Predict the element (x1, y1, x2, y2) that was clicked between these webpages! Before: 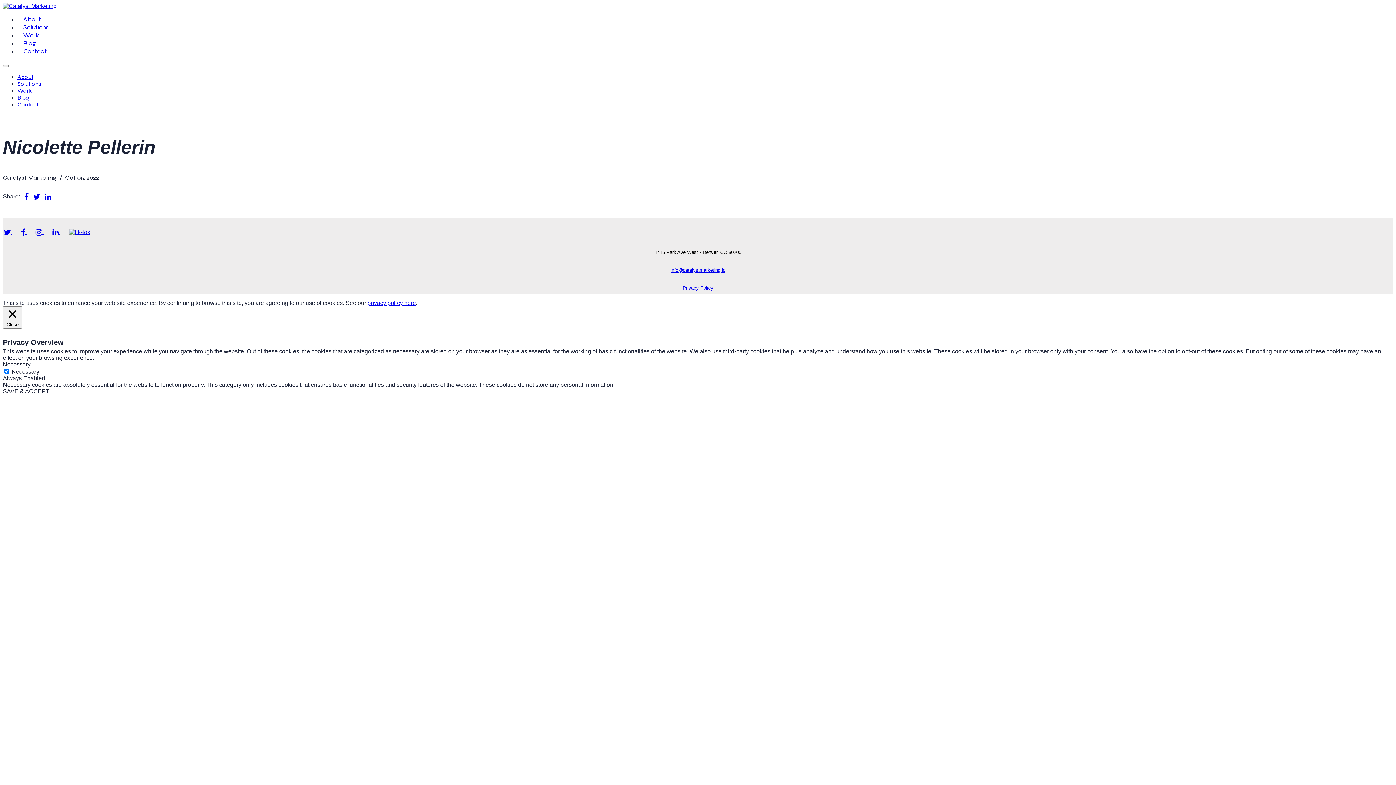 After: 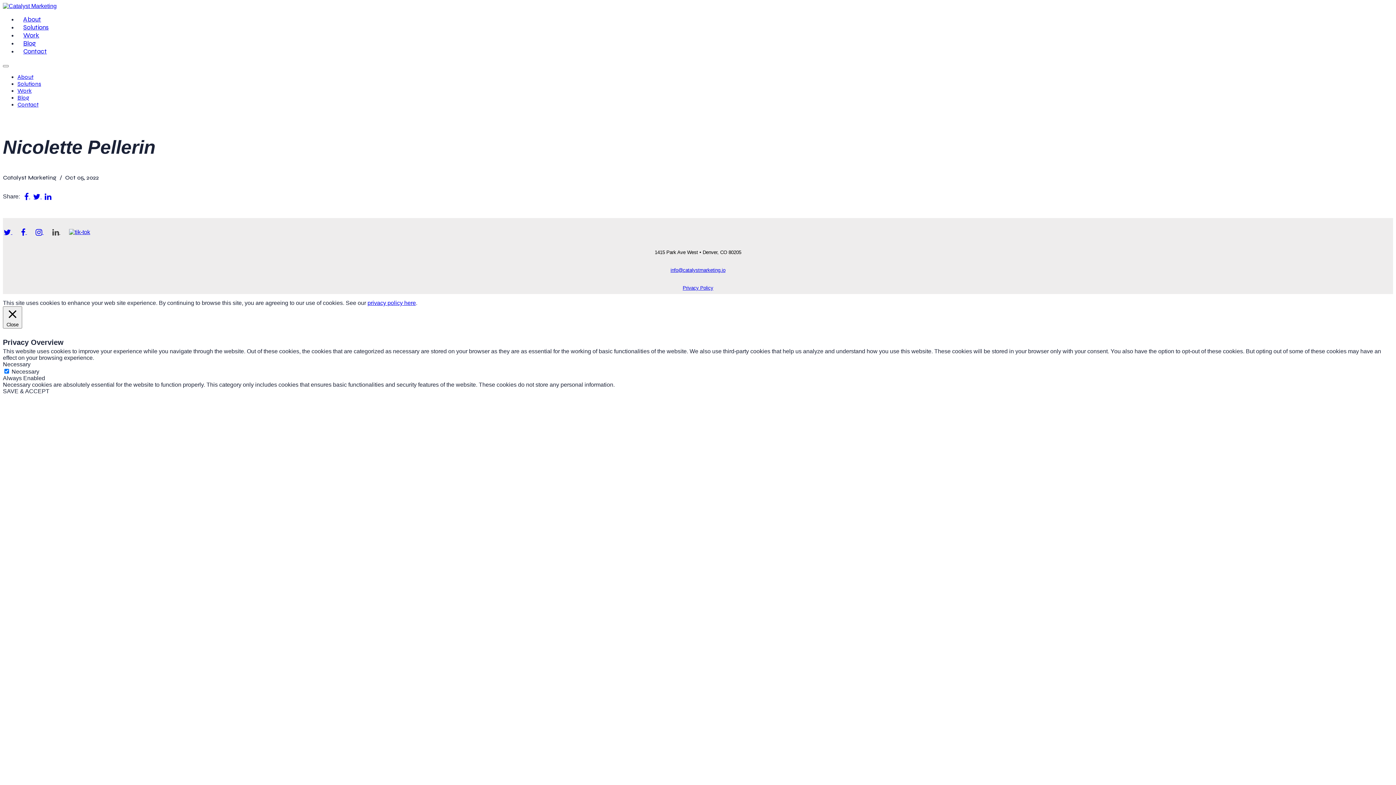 Action: label:   bbox: (48, 227, 64, 236)